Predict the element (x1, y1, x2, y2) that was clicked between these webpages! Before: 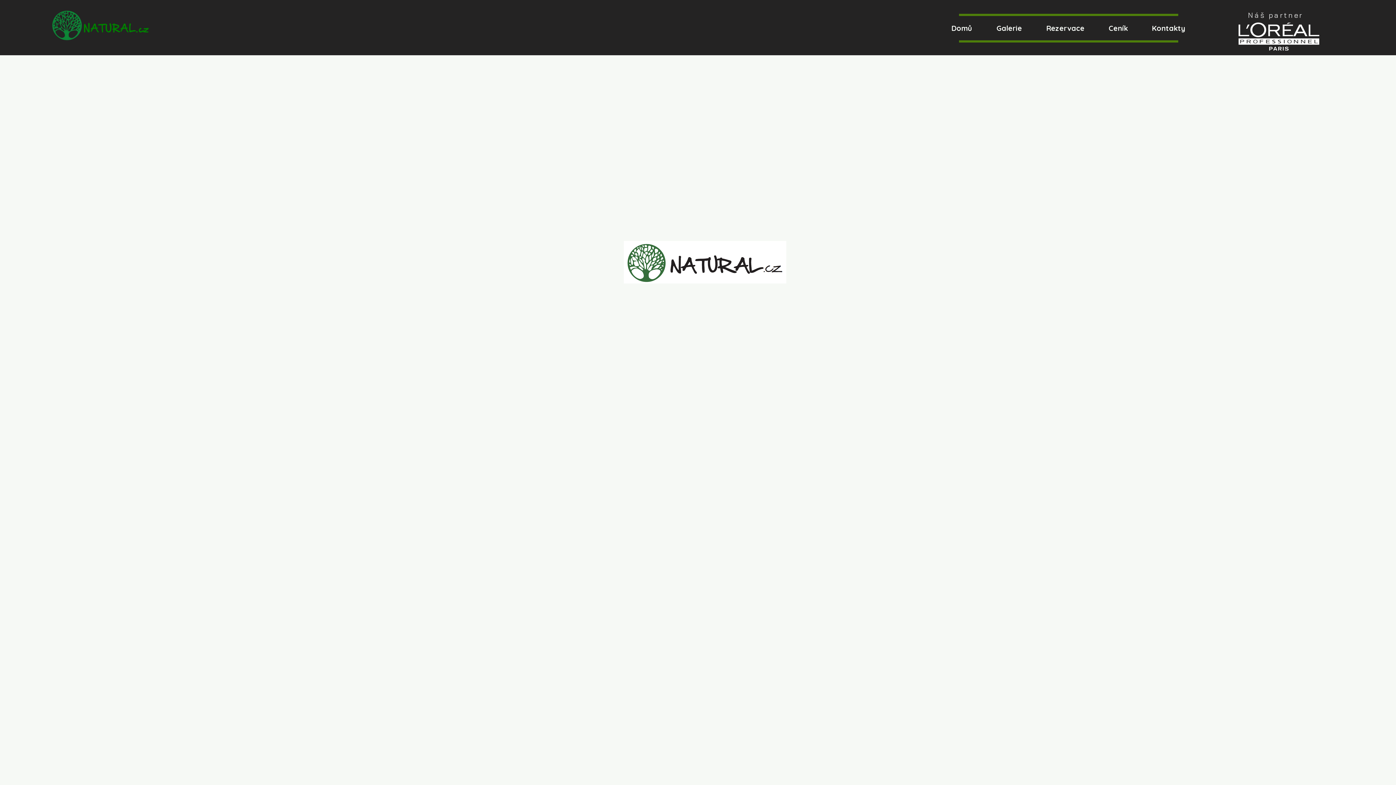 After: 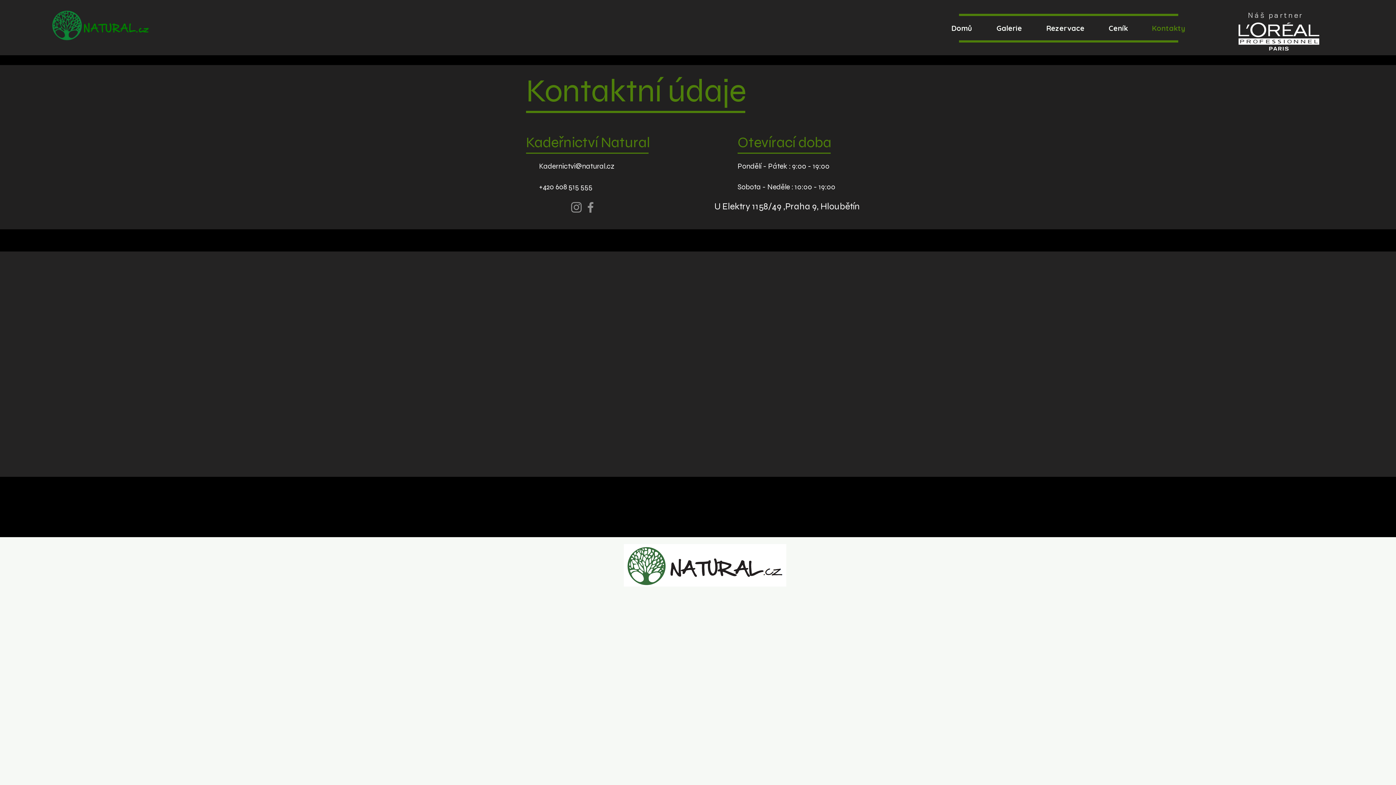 Action: label: Kontakty bbox: (1140, 19, 1197, 37)